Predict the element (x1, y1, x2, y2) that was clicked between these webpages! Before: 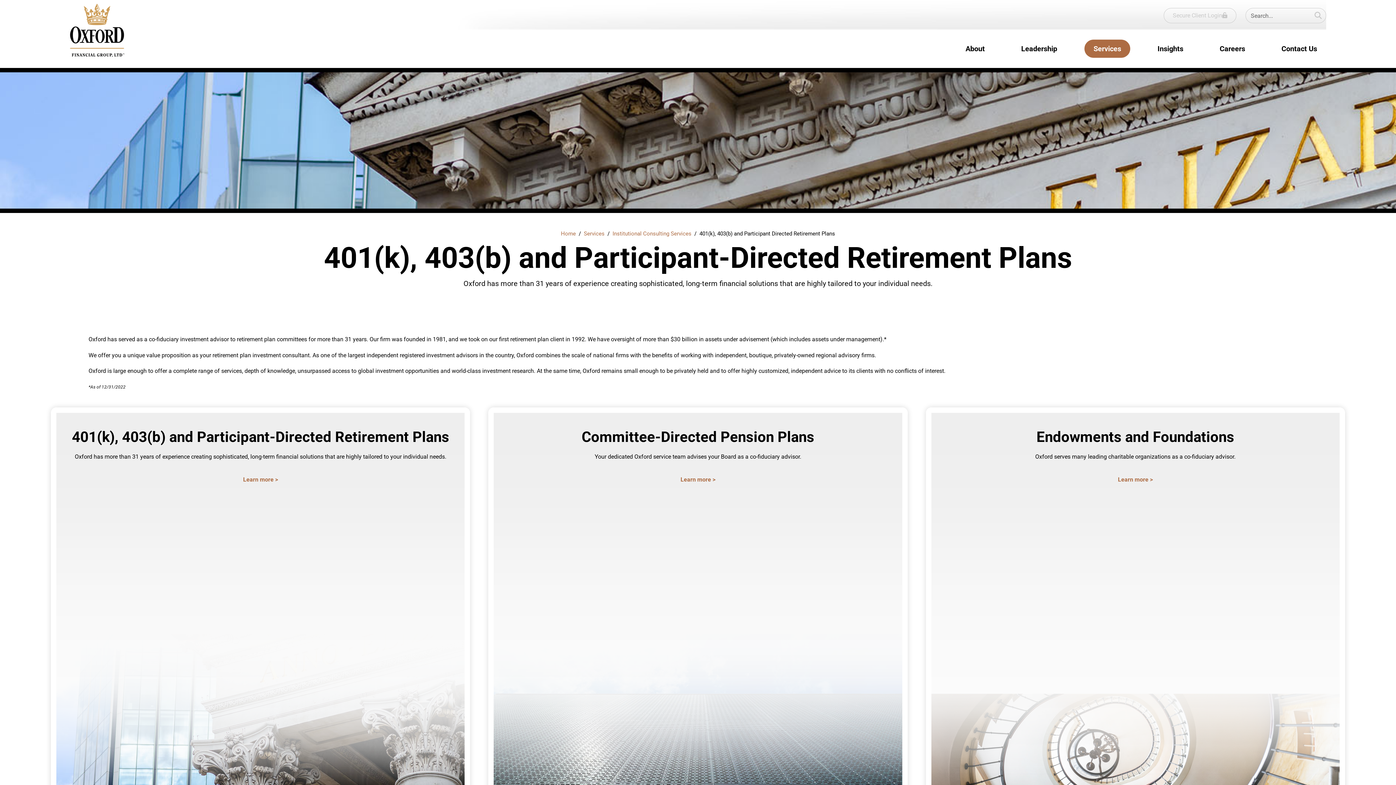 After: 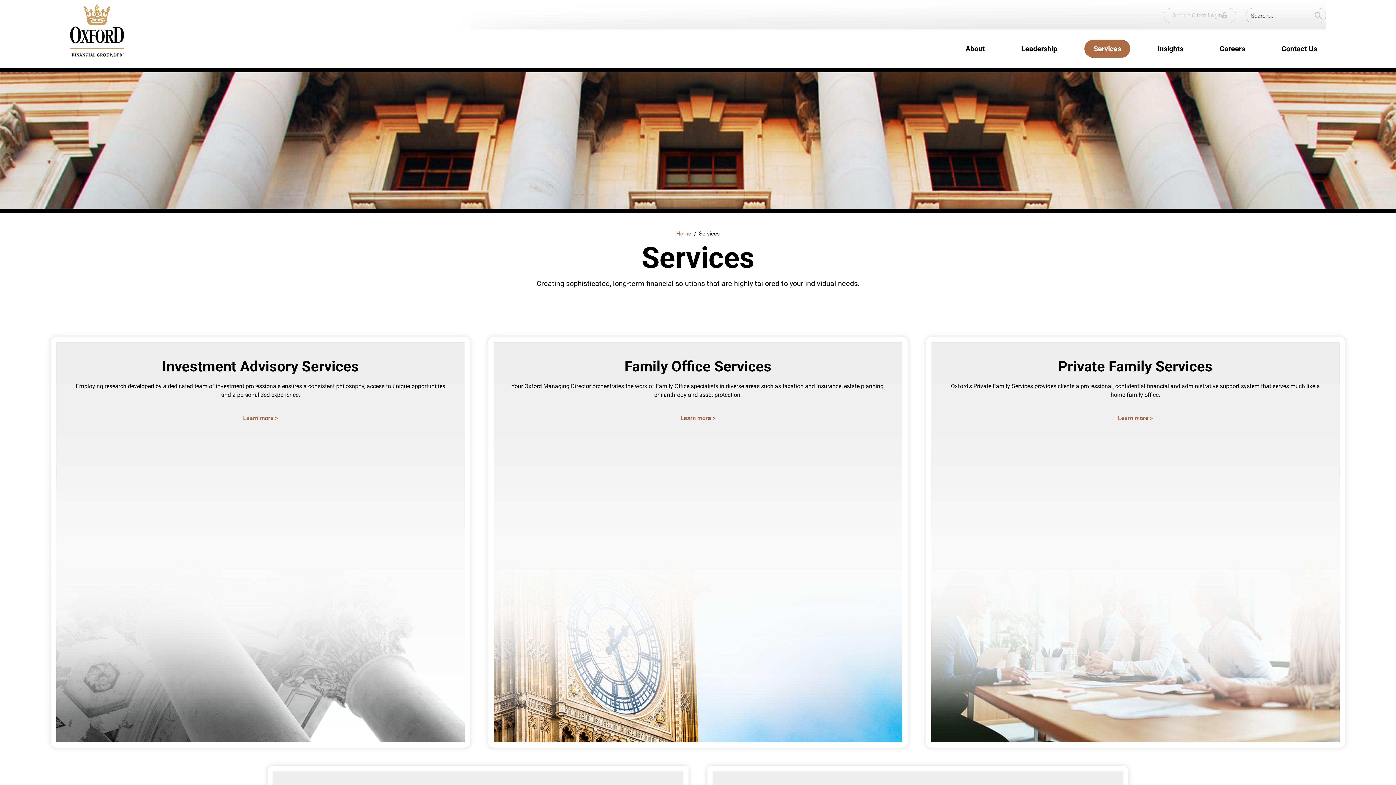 Action: bbox: (1084, 39, 1130, 57) label: Services